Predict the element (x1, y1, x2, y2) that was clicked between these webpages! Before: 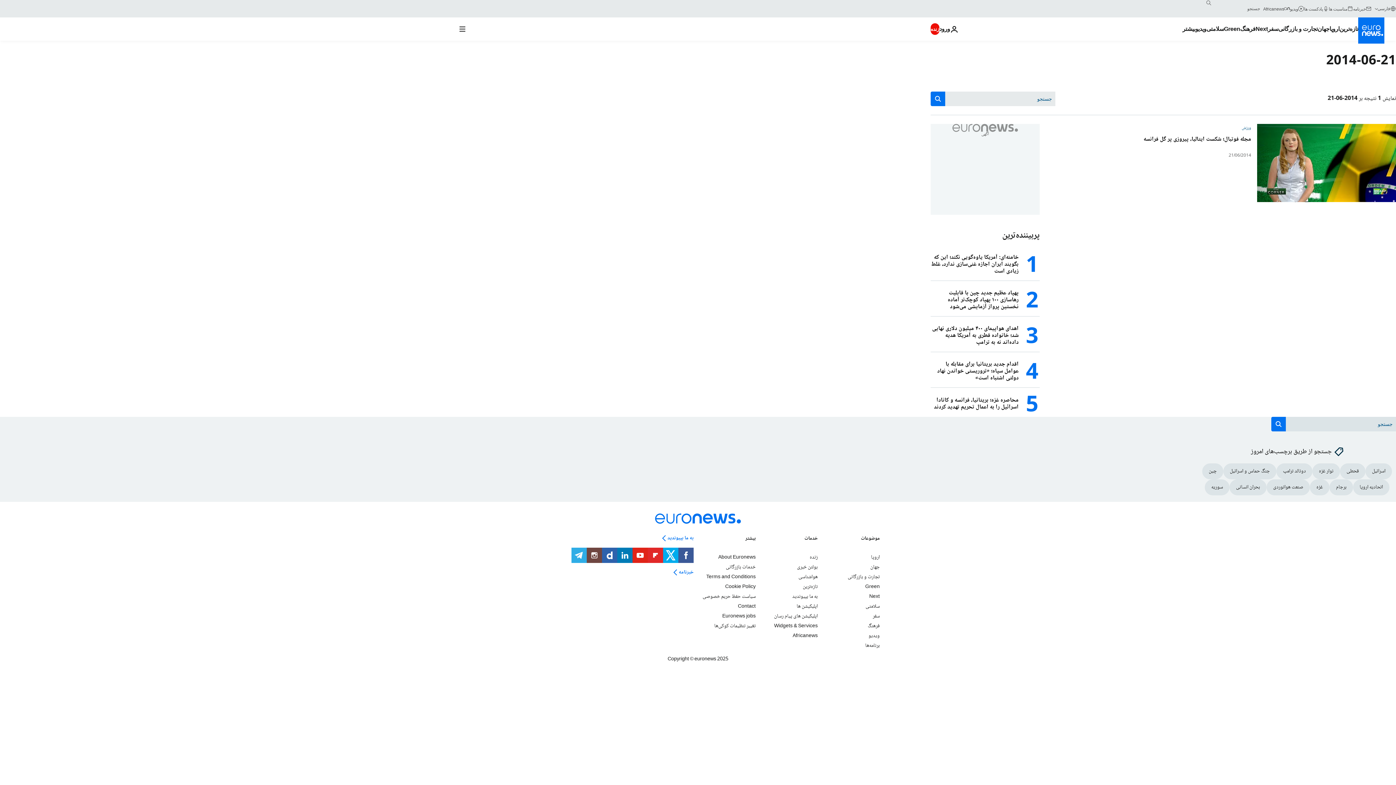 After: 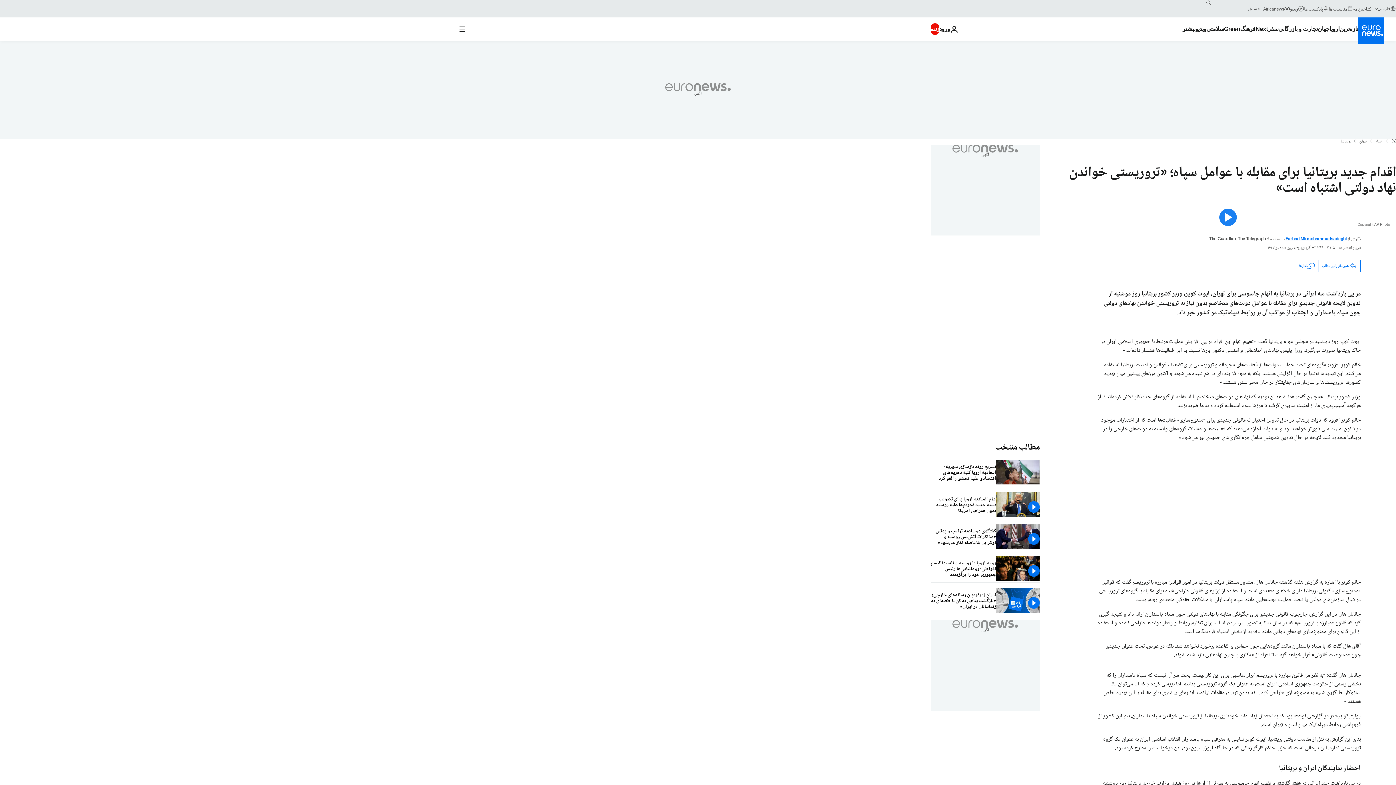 Action: bbox: (930, 355, 1018, 387) label: اقدام جدید بریتانیا برای مقابله با عوامل سپاه؛ «تروریستی خواندن نهاد دولتی اشتباه است»